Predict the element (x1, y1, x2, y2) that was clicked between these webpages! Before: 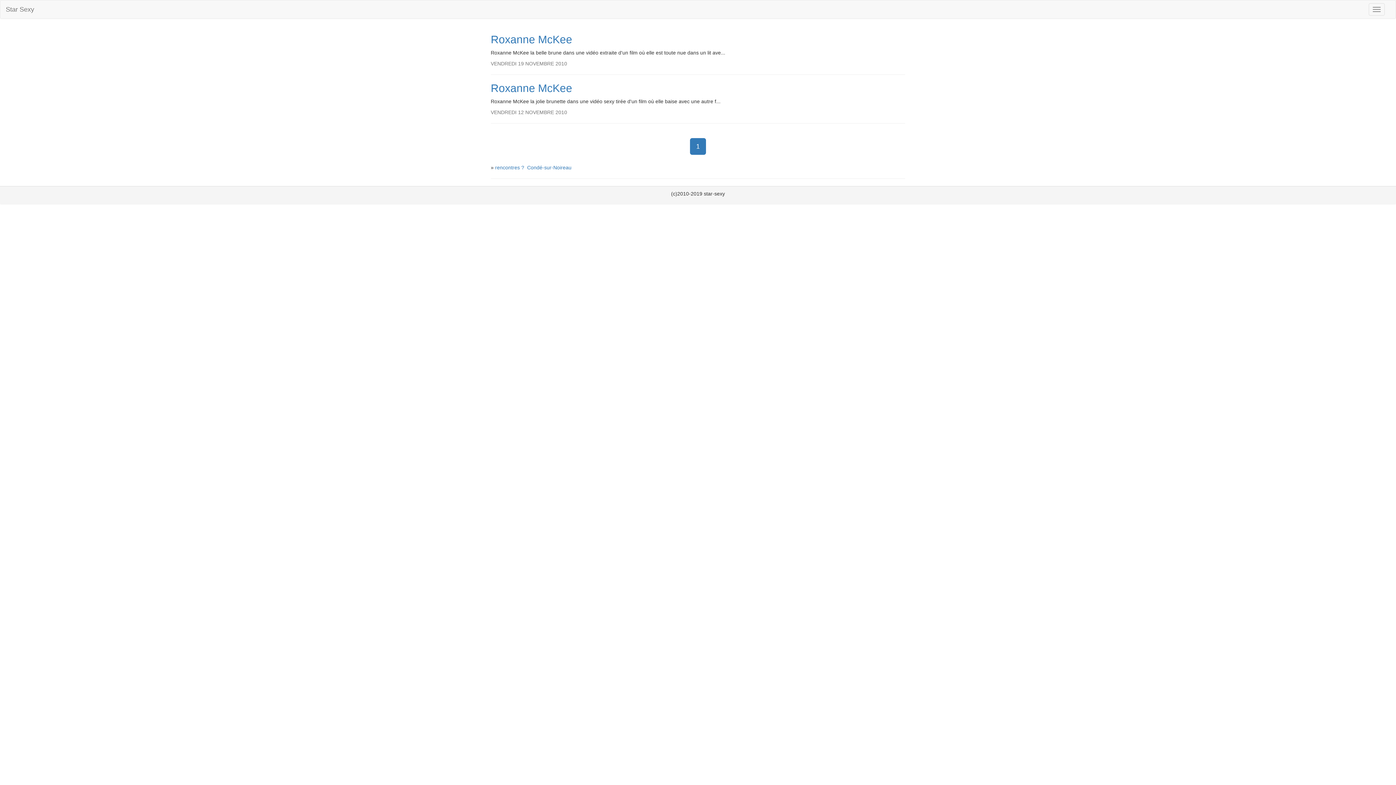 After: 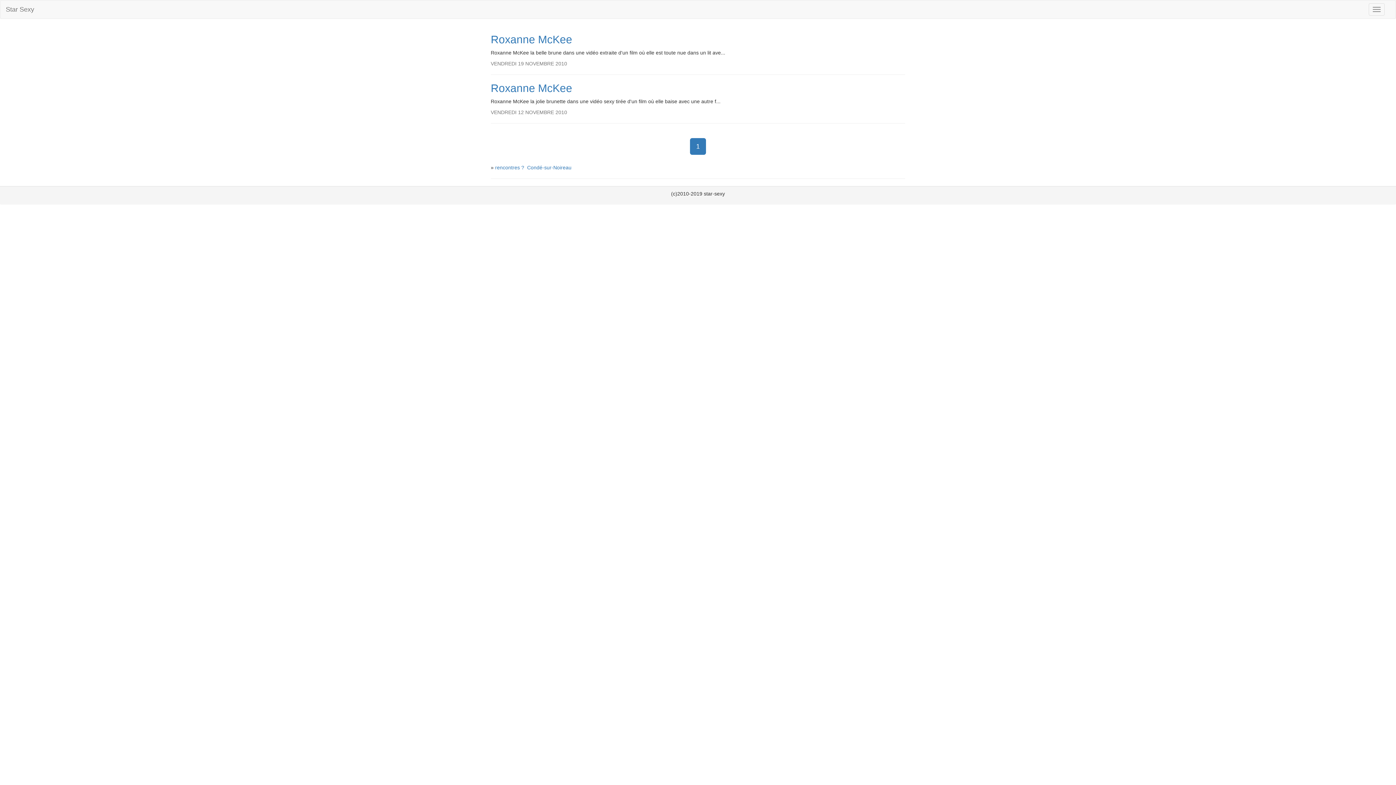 Action: label: 1 bbox: (690, 138, 706, 154)